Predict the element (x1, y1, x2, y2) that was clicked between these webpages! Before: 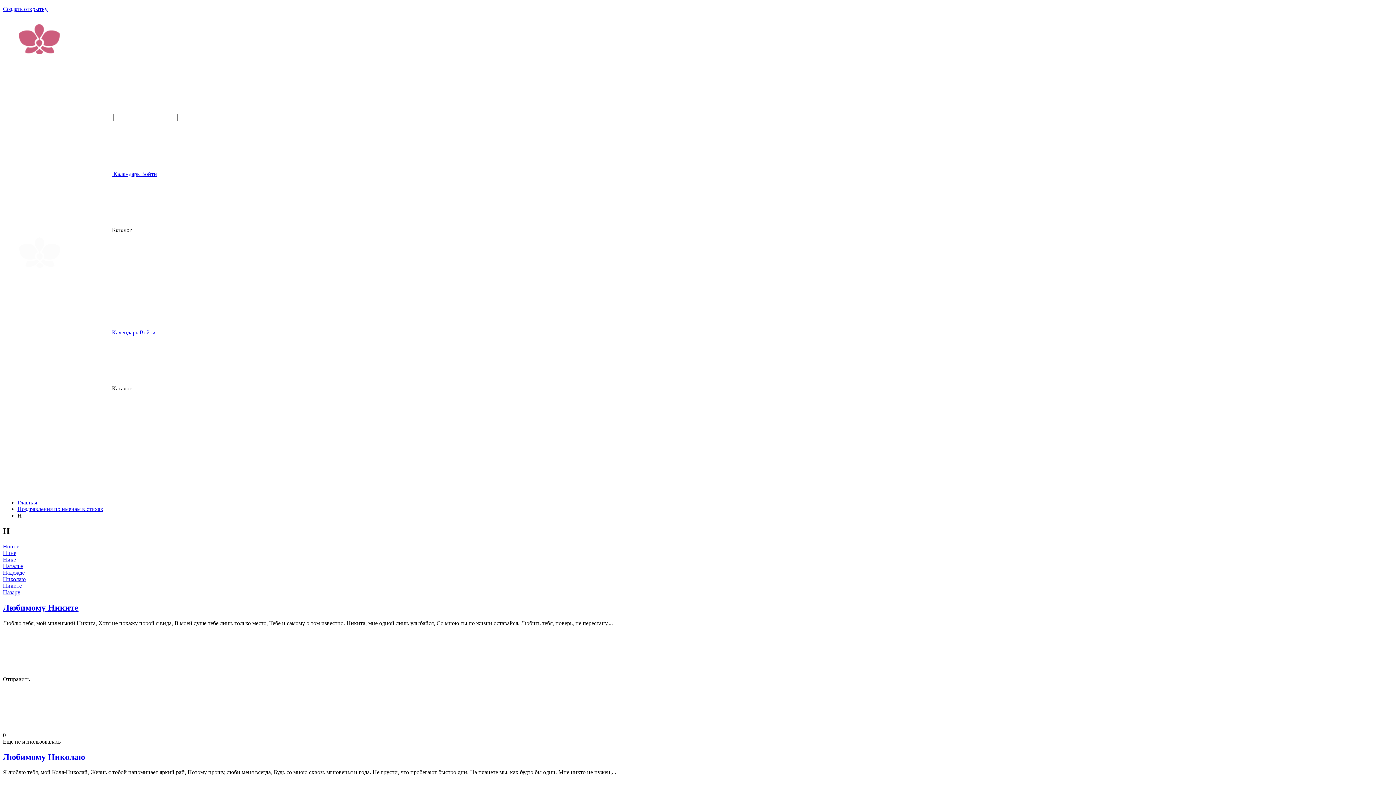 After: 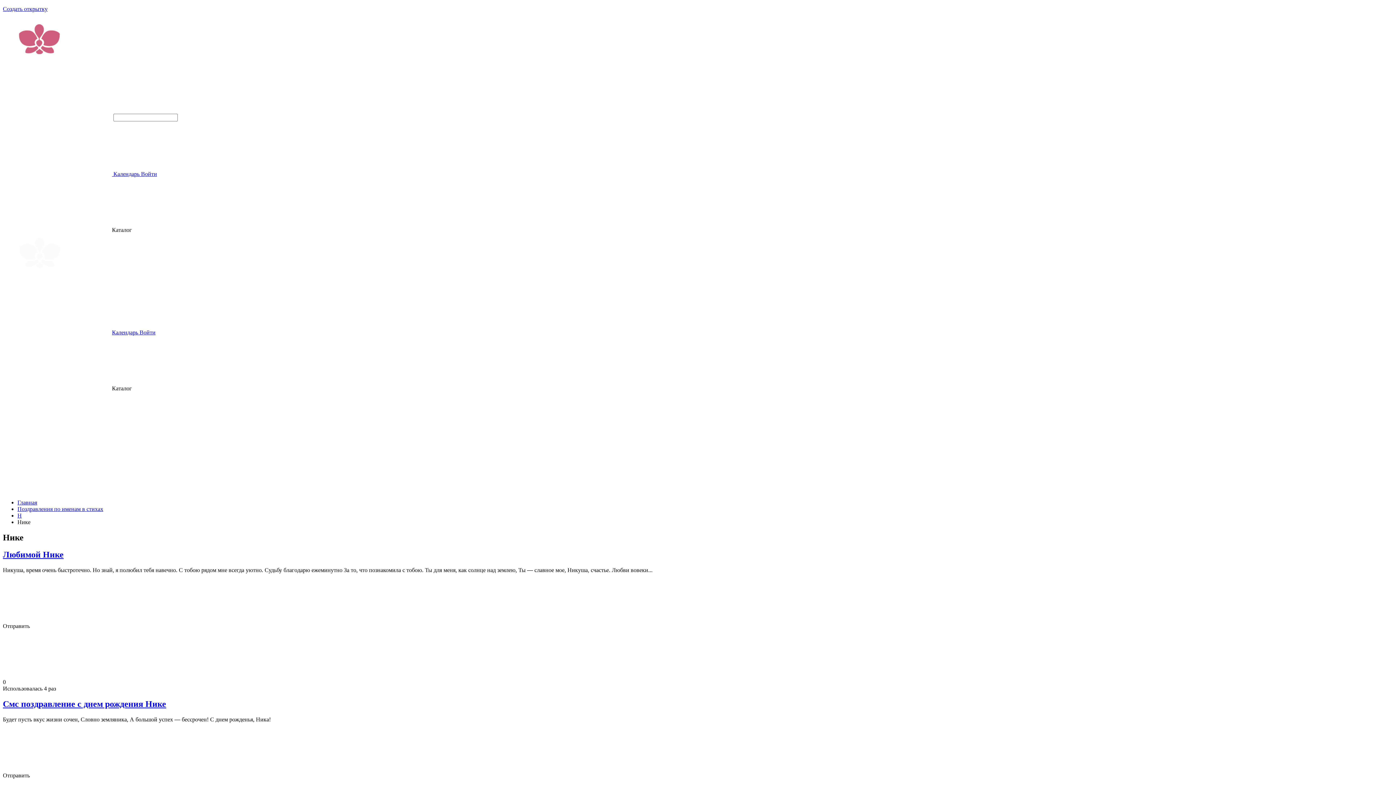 Action: bbox: (2, 556, 16, 562) label: Нике